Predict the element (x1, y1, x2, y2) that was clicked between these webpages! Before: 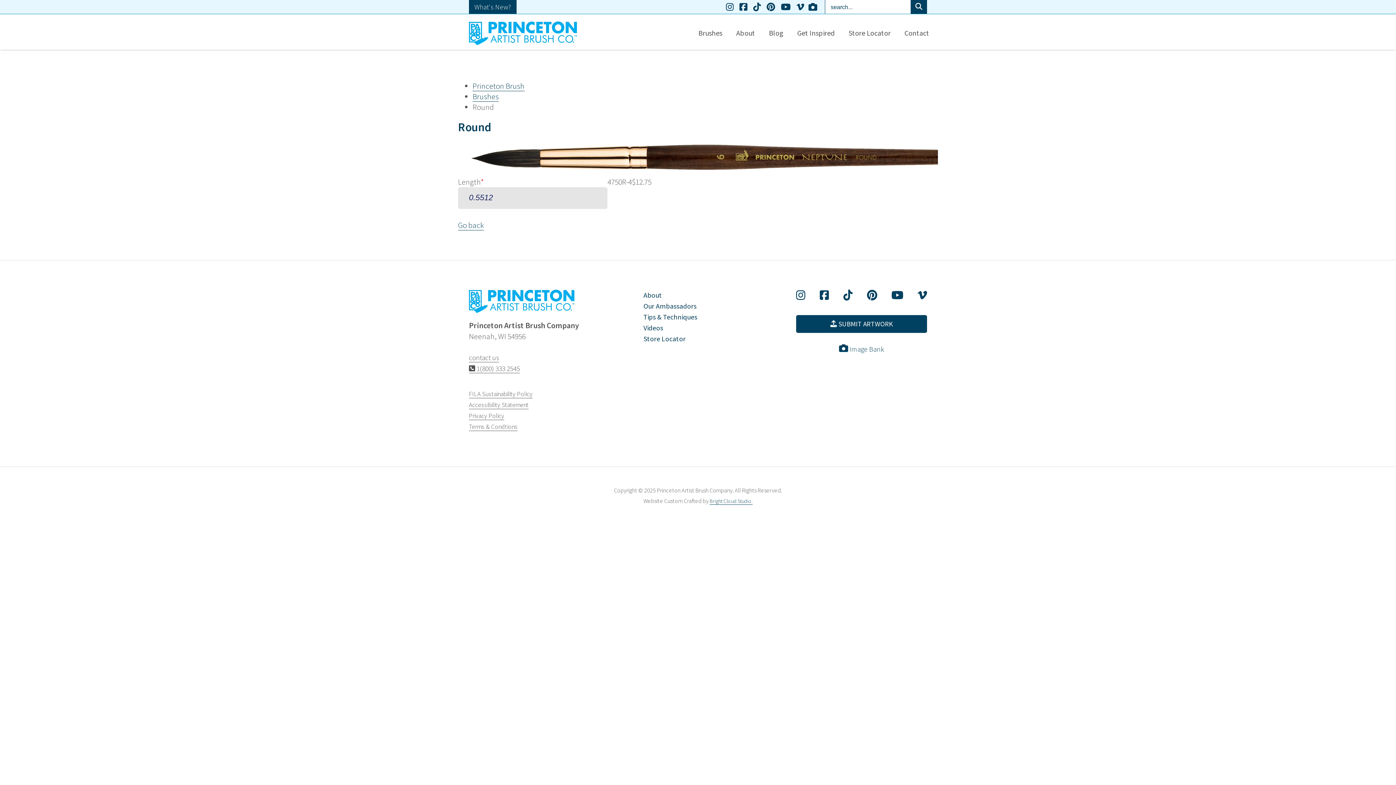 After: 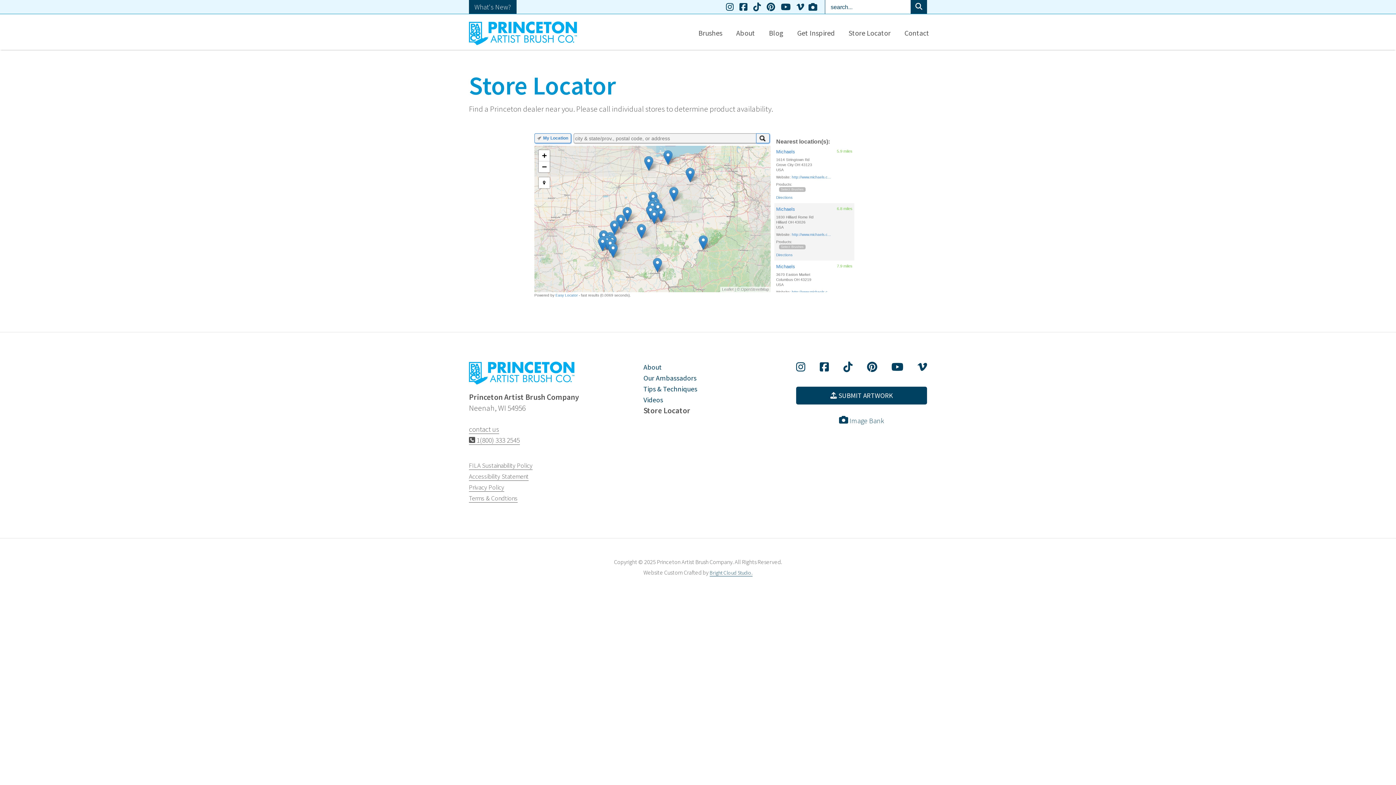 Action: bbox: (842, 24, 897, 41) label: Store Locator